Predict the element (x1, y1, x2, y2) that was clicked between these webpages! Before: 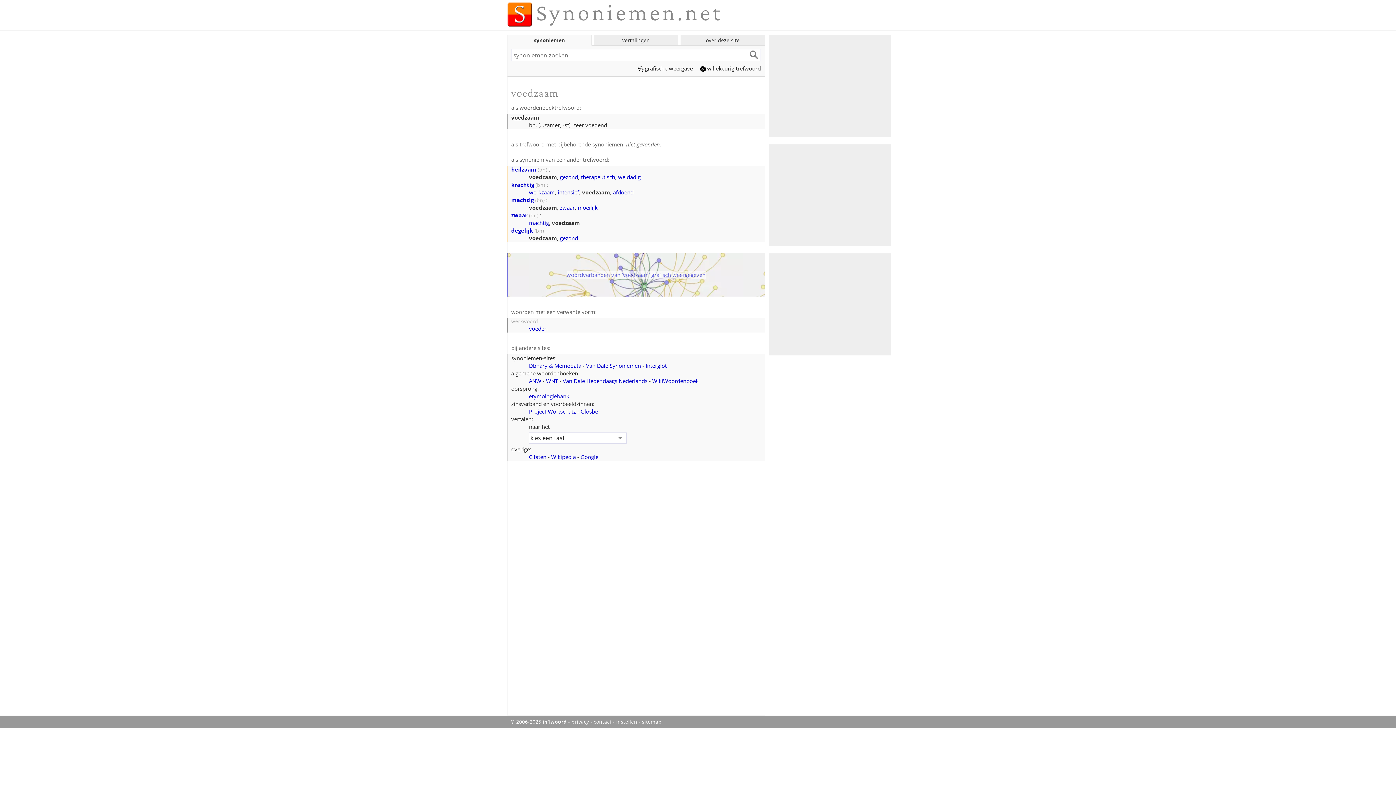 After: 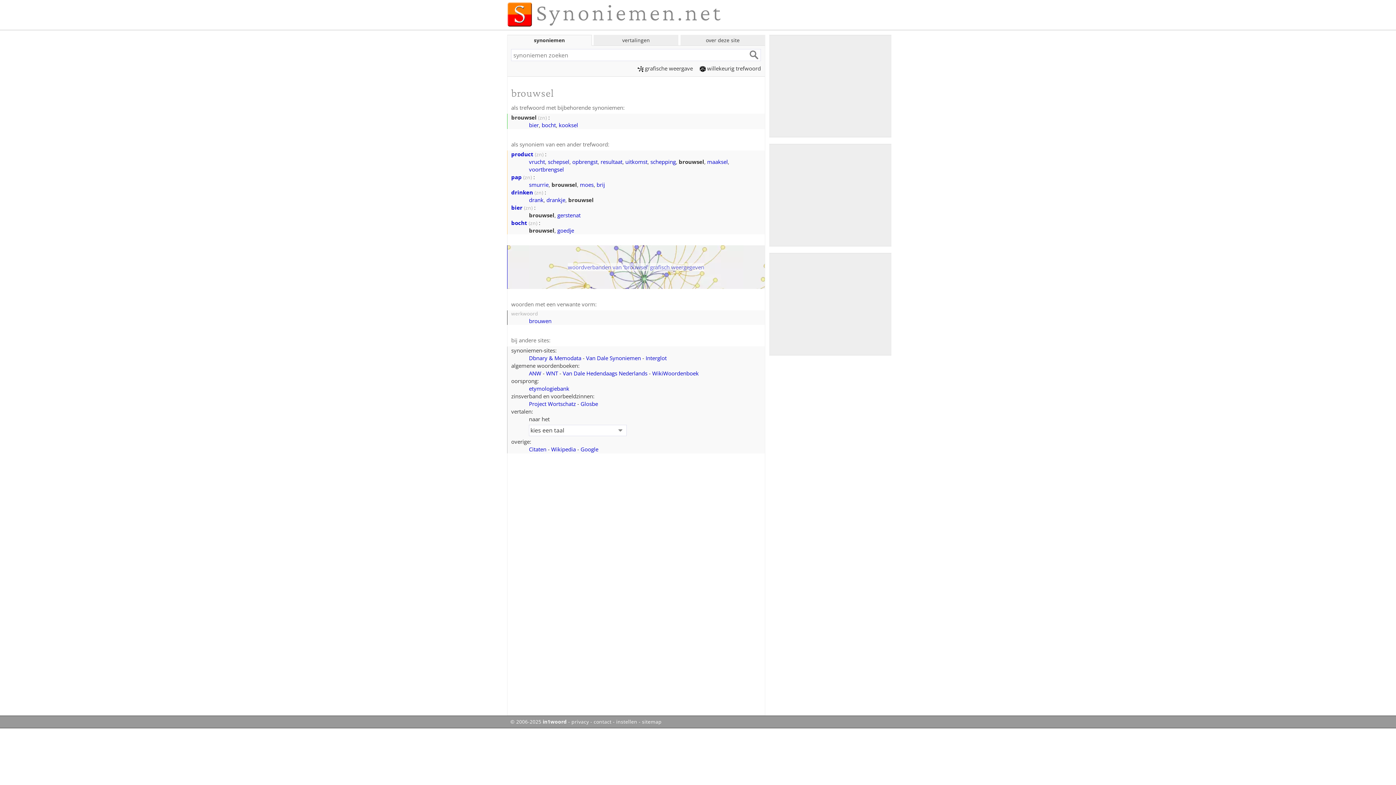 Action: bbox: (700, 64, 761, 72) label: willekeurig trefwoord